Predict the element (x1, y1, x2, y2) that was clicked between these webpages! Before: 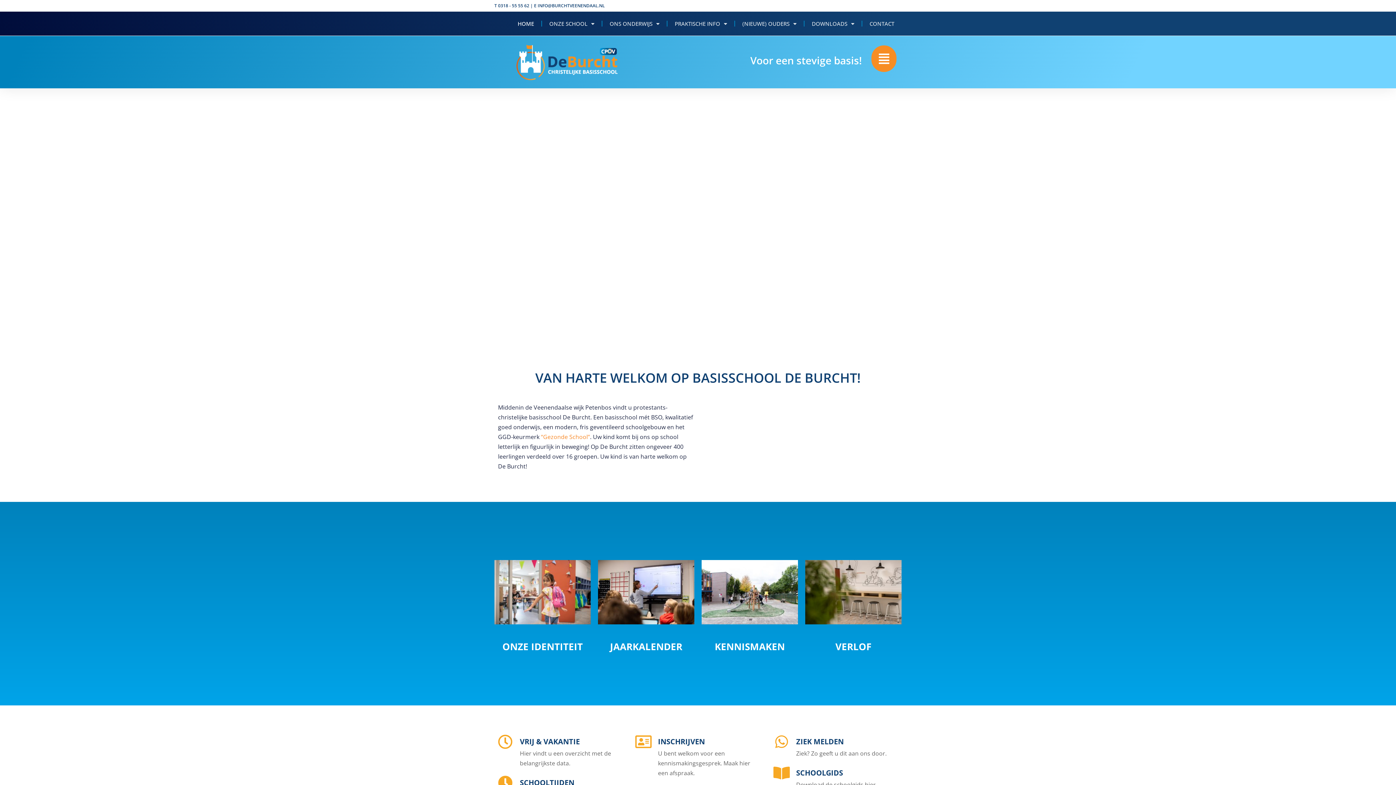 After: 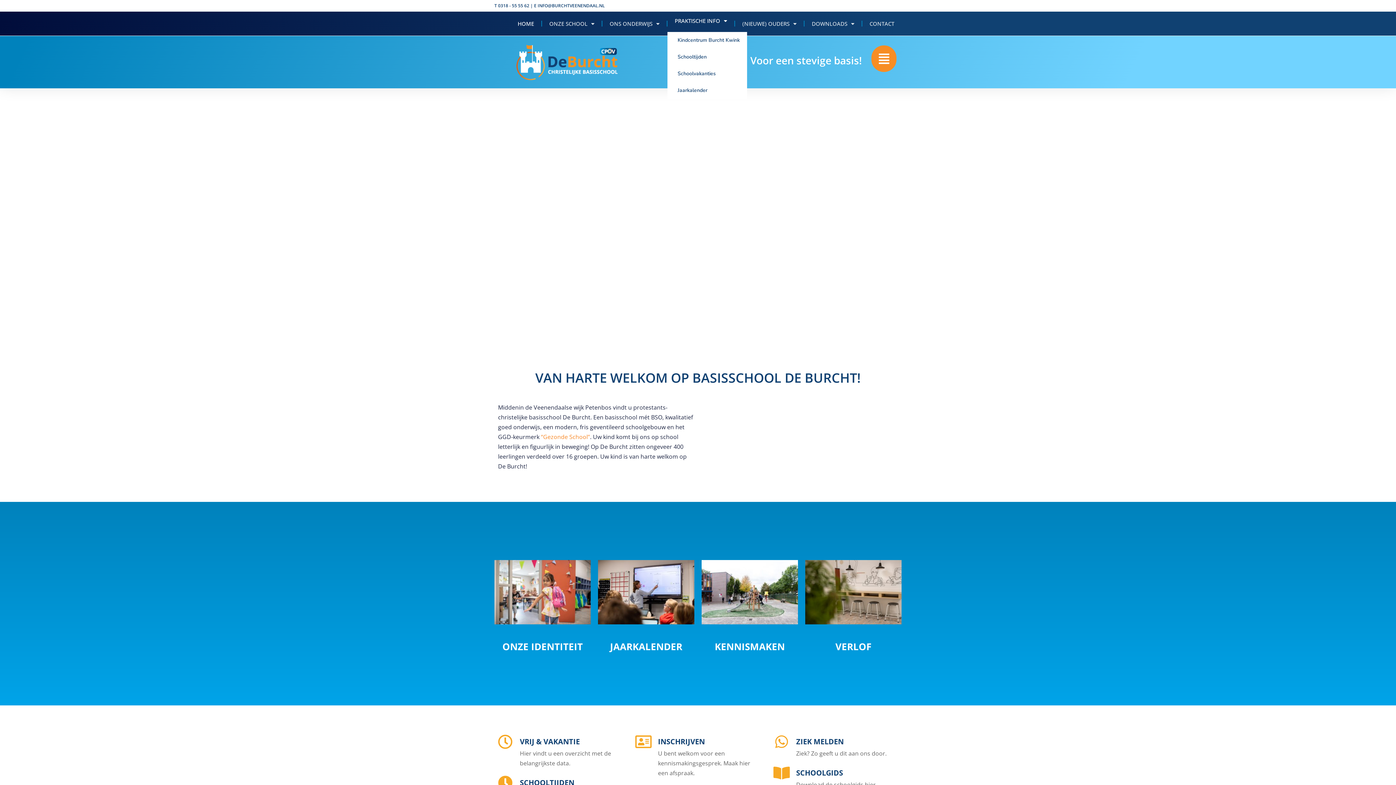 Action: bbox: (667, 15, 734, 32) label: PRAKTISCHE INFO